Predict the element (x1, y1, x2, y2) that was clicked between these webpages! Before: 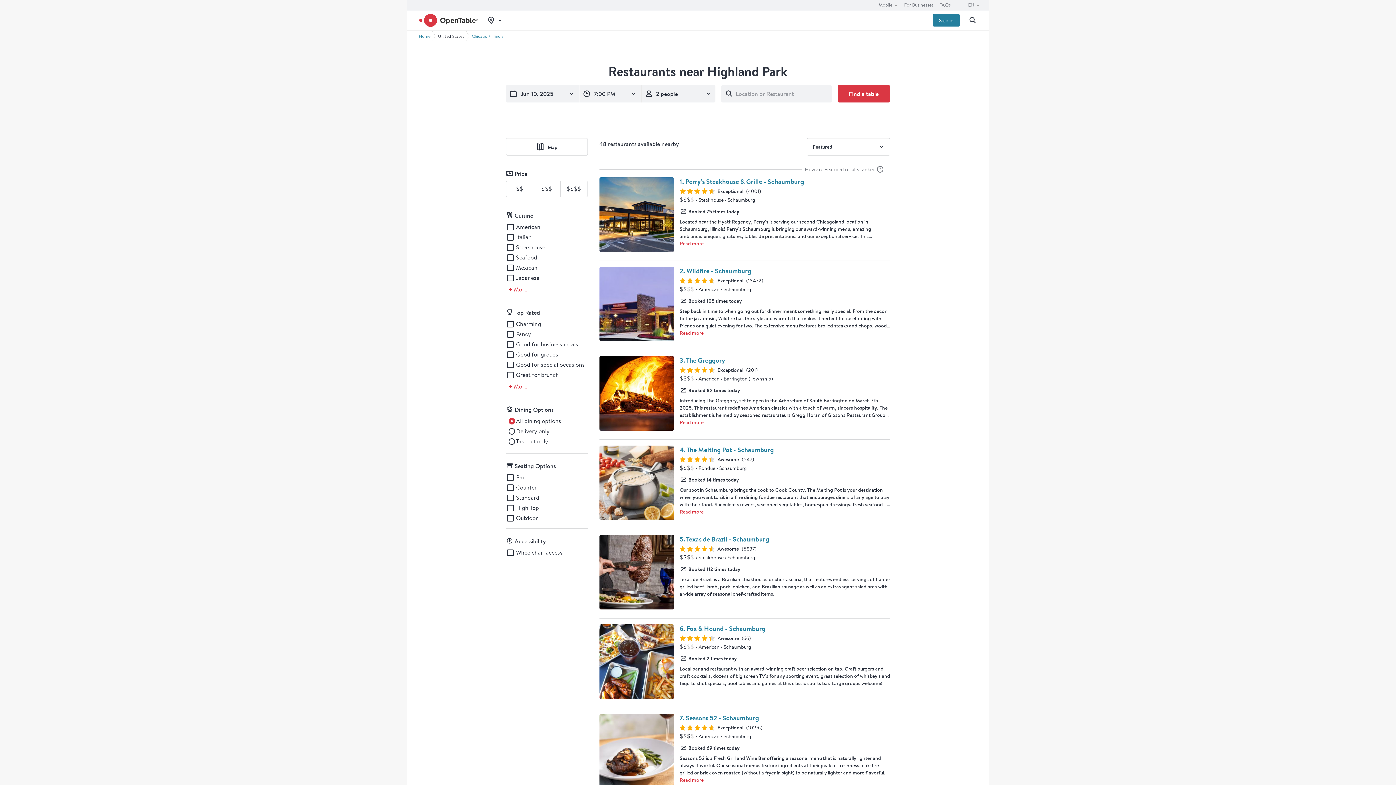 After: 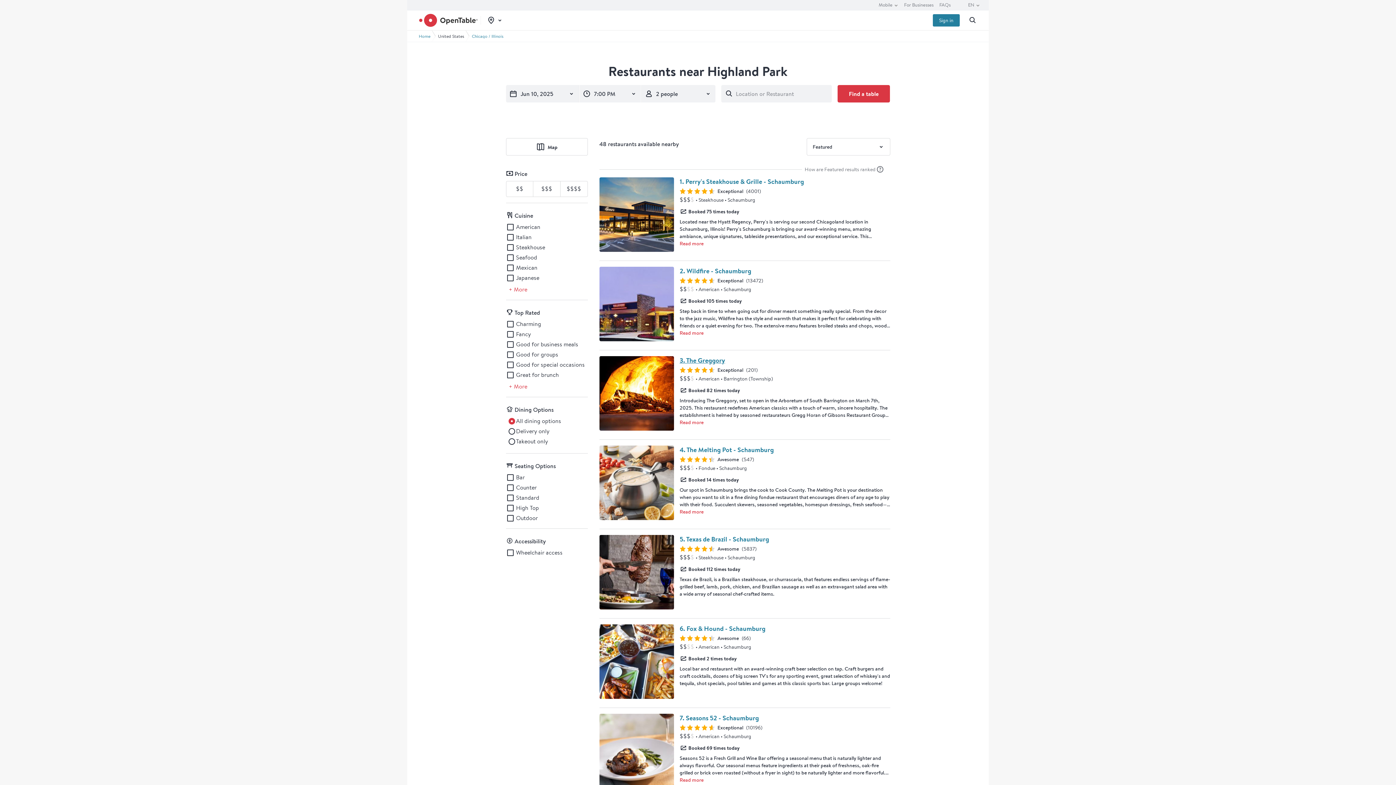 Action: bbox: (679, 356, 725, 365) label: The Greggory restaurant